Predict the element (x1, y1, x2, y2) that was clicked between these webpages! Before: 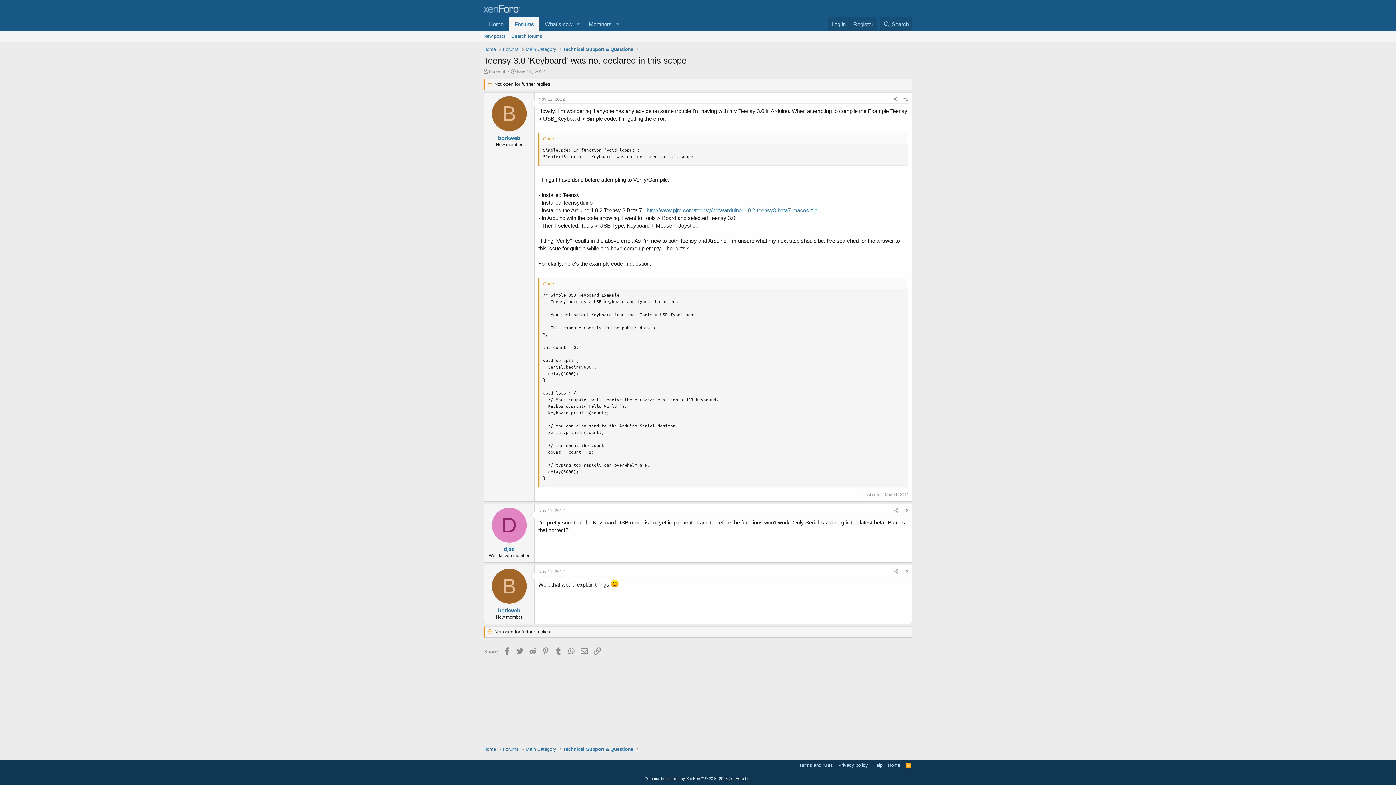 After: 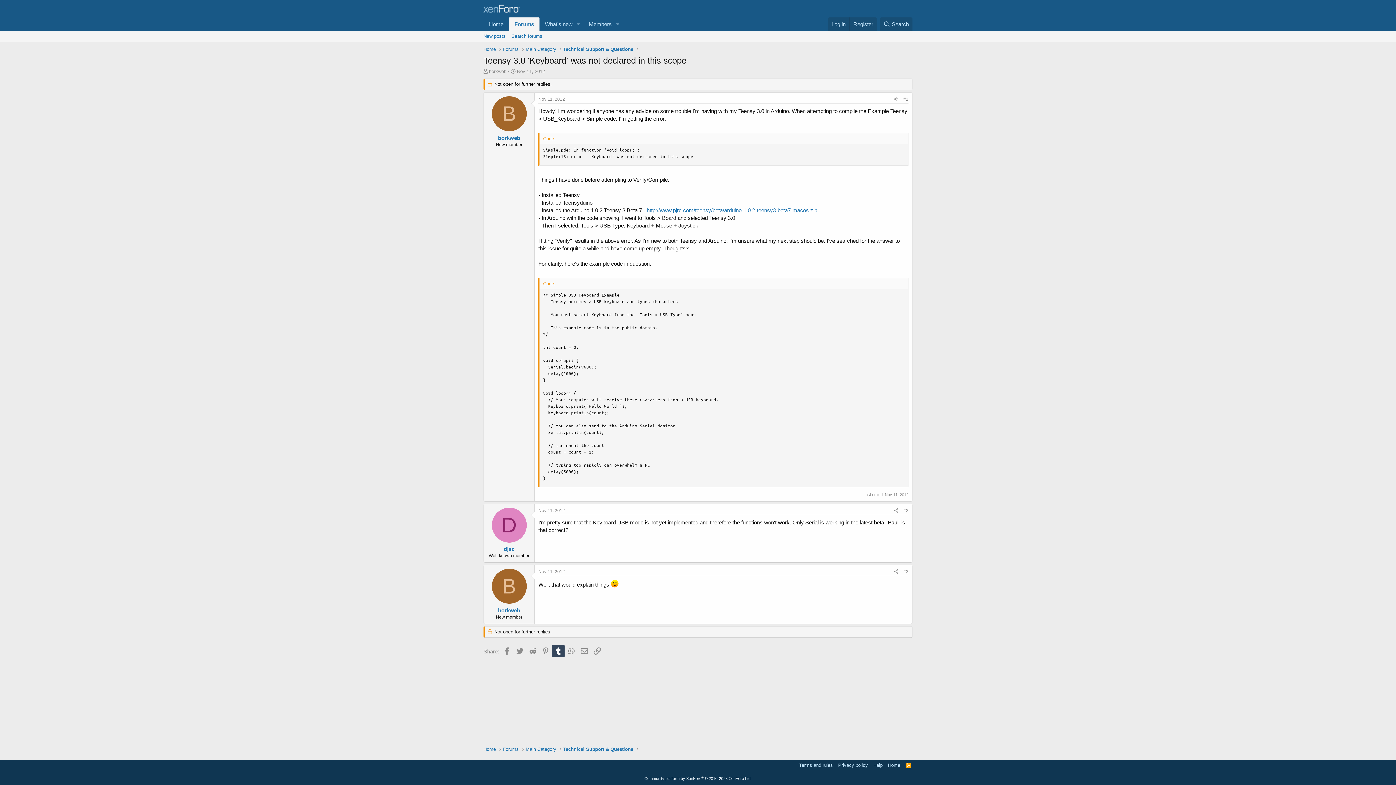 Action: bbox: (551, 645, 564, 657) label: Tumblr